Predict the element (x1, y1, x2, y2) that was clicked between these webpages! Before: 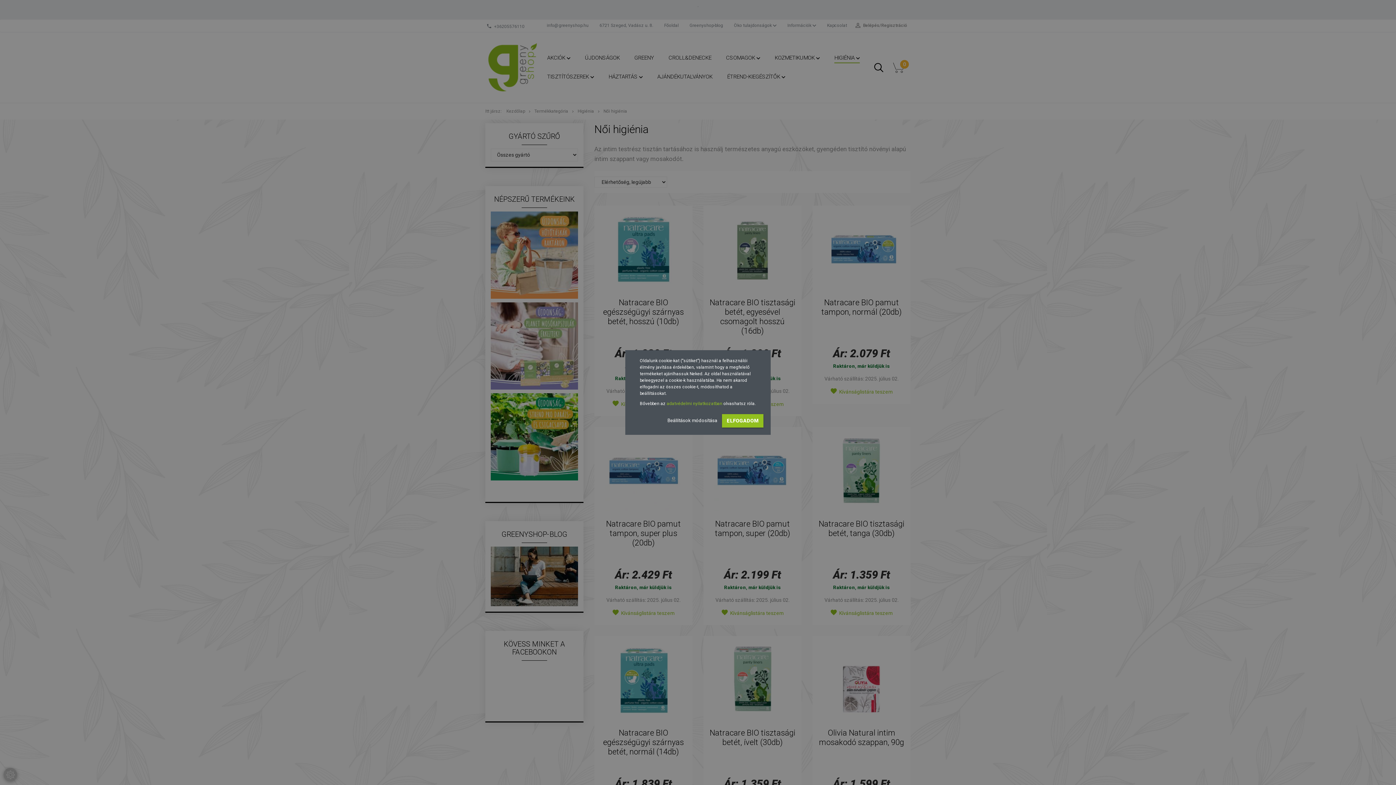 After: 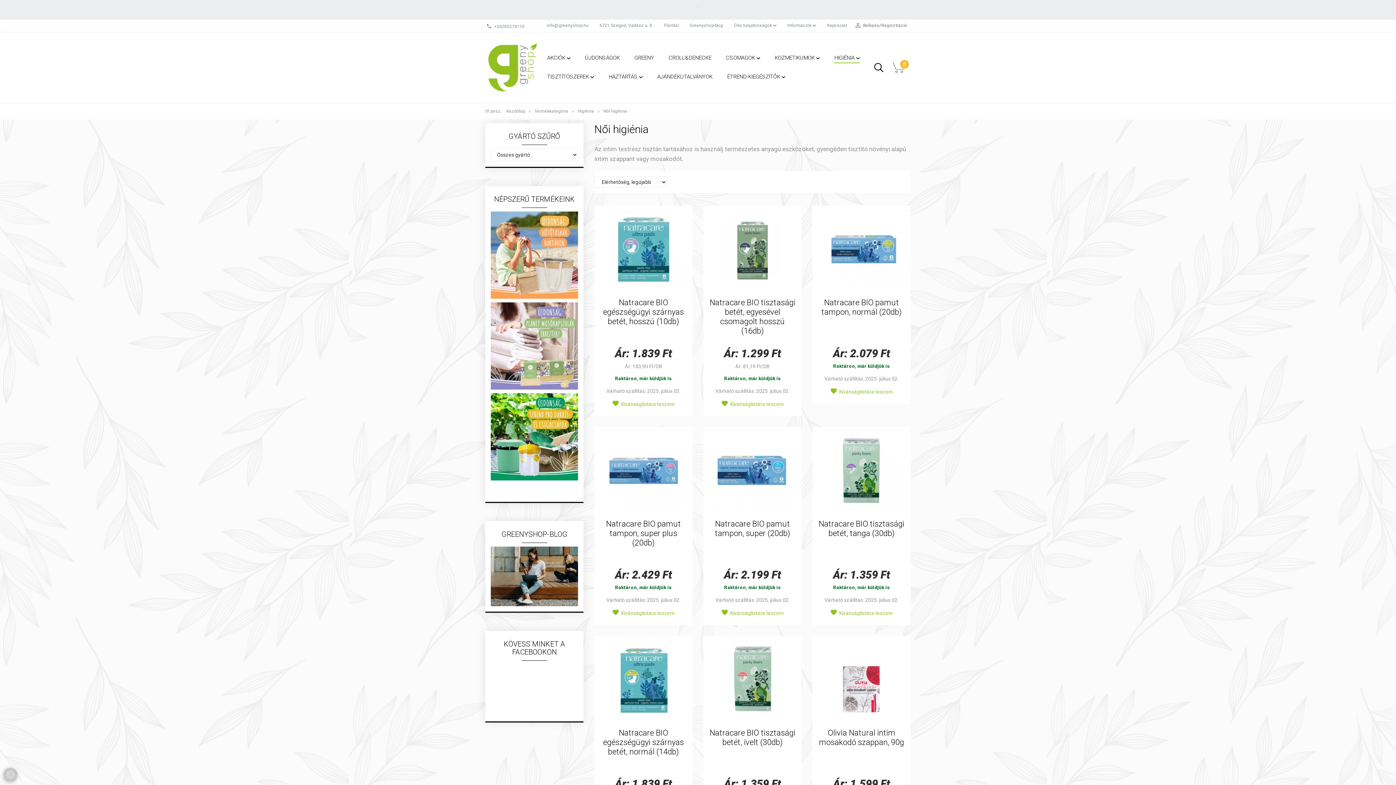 Action: bbox: (722, 414, 763, 427) label: ELFOGADOM